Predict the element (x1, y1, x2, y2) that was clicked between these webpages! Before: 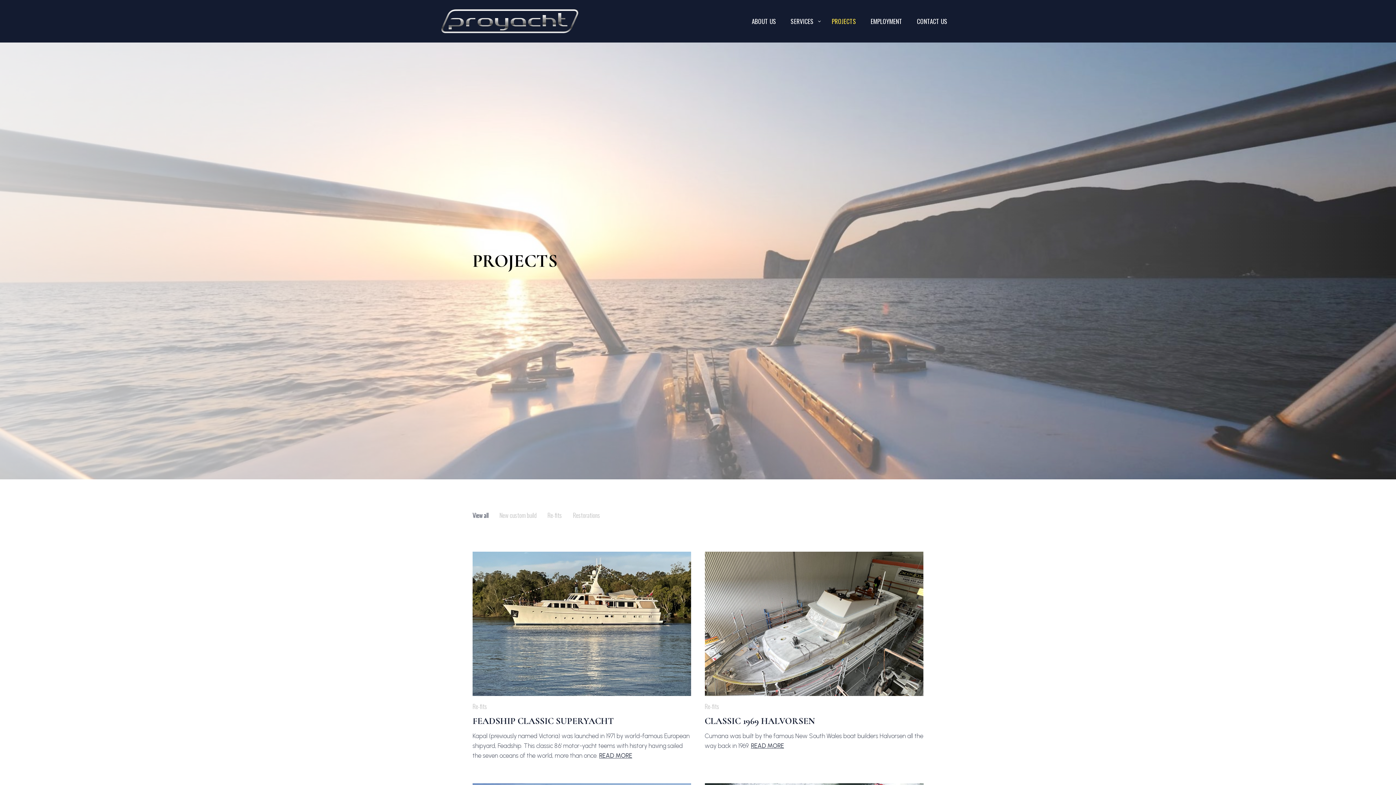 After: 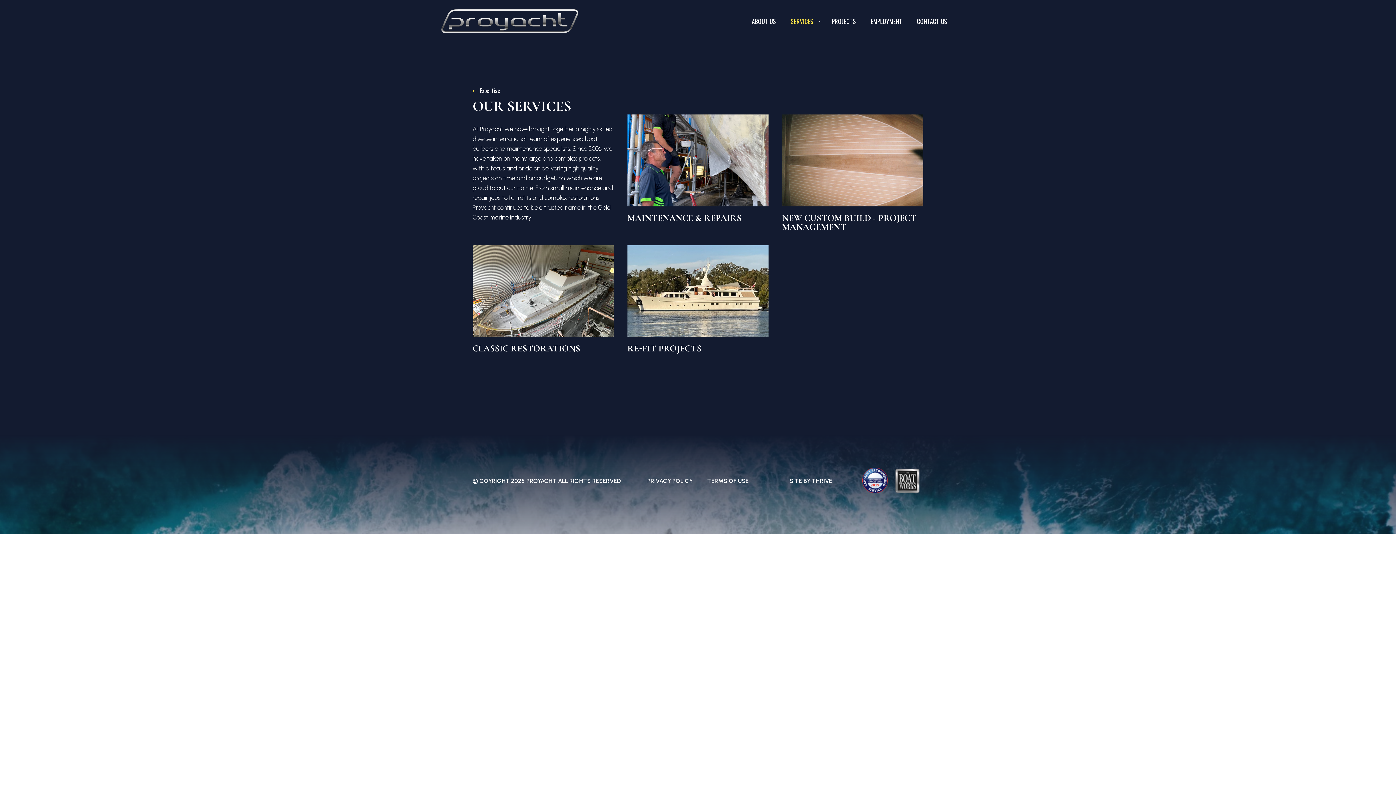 Action: label: SERVICES bbox: (783, 0, 821, 42)